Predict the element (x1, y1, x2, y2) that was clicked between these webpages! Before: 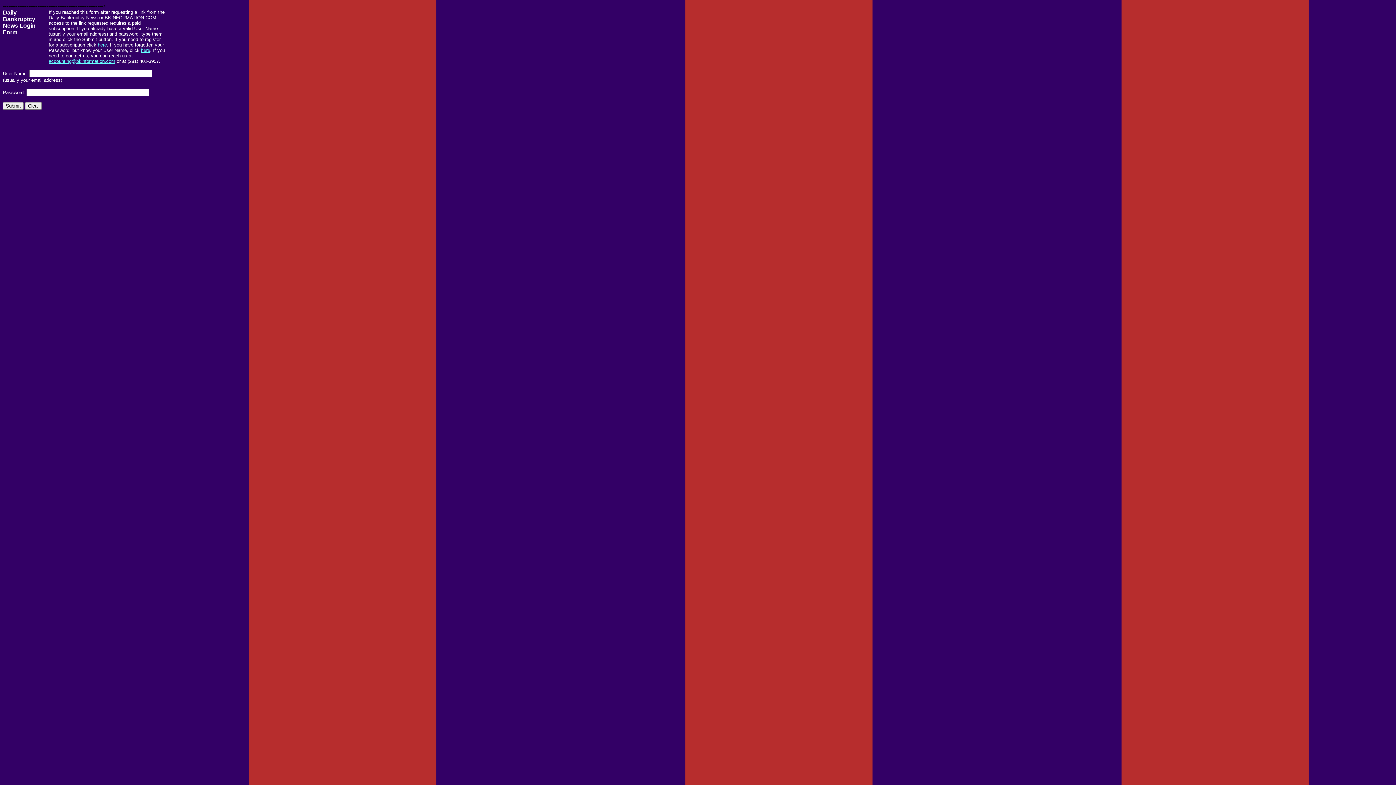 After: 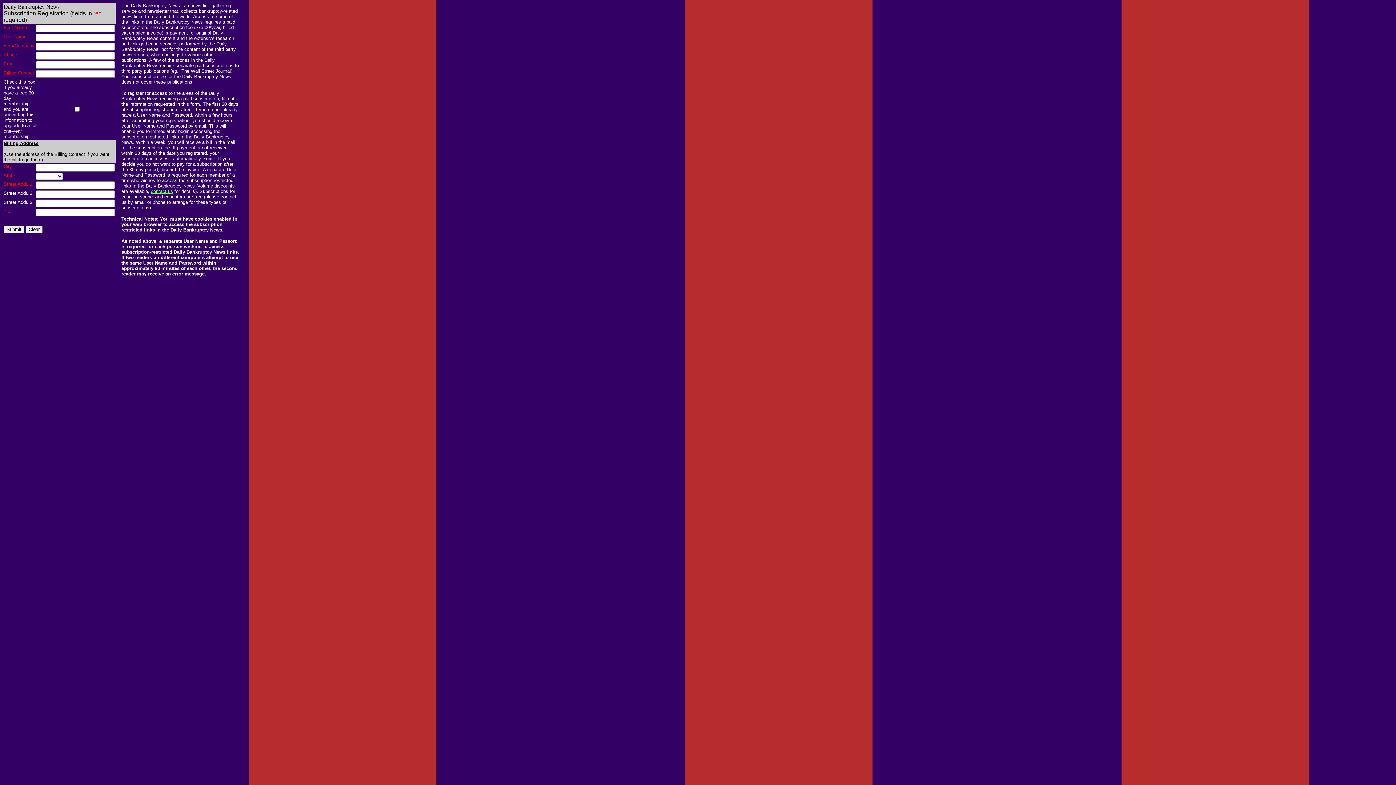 Action: label: here bbox: (97, 42, 106, 47)